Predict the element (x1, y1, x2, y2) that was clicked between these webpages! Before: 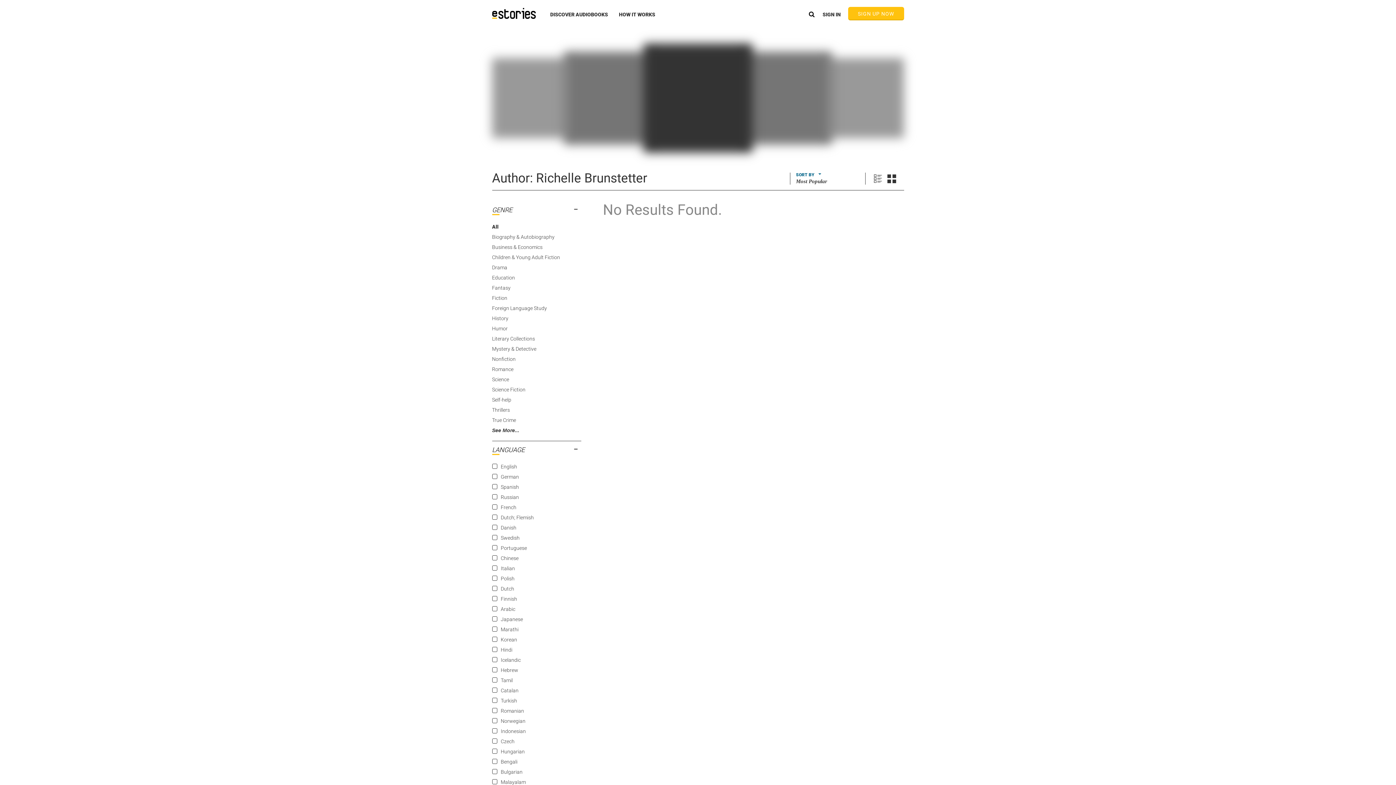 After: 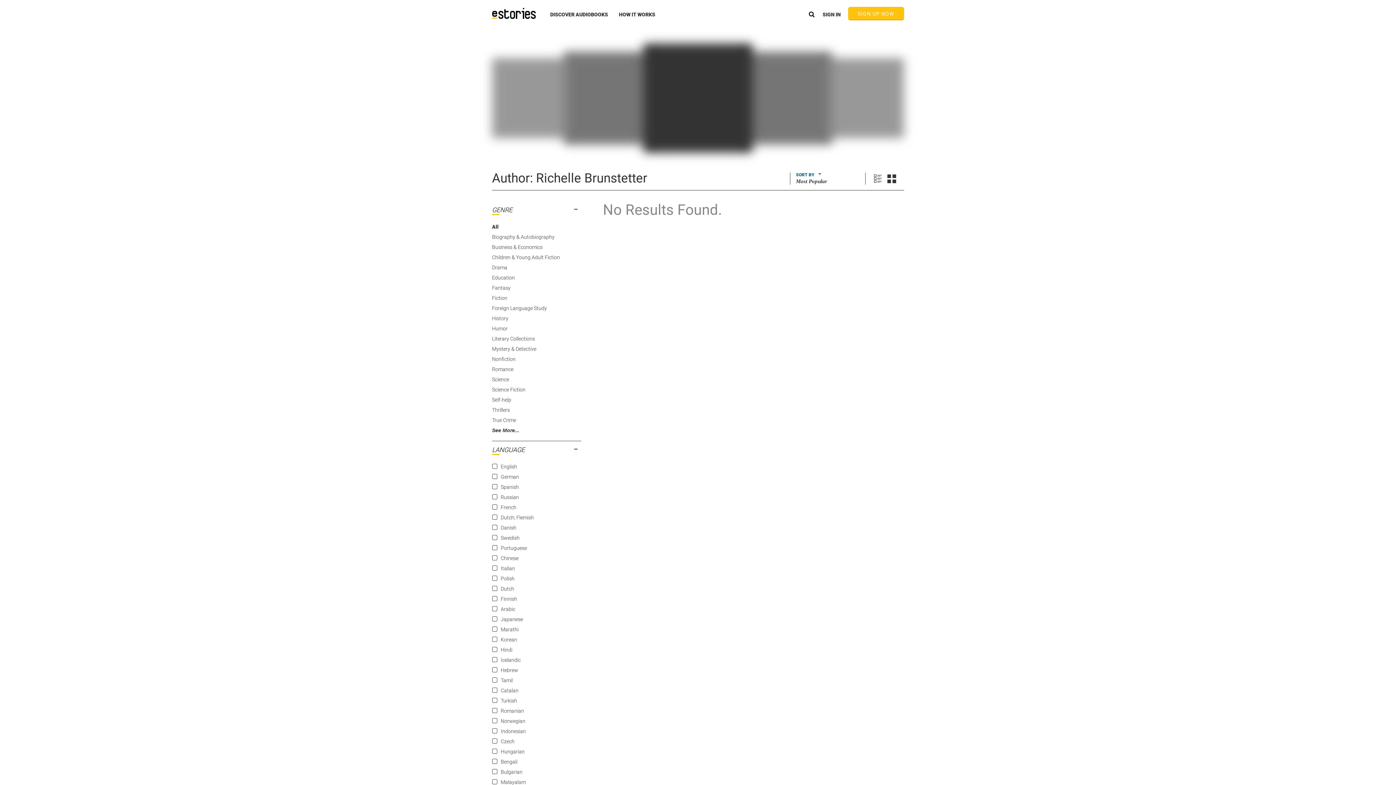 Action: bbox: (492, 224, 498, 229) label: All